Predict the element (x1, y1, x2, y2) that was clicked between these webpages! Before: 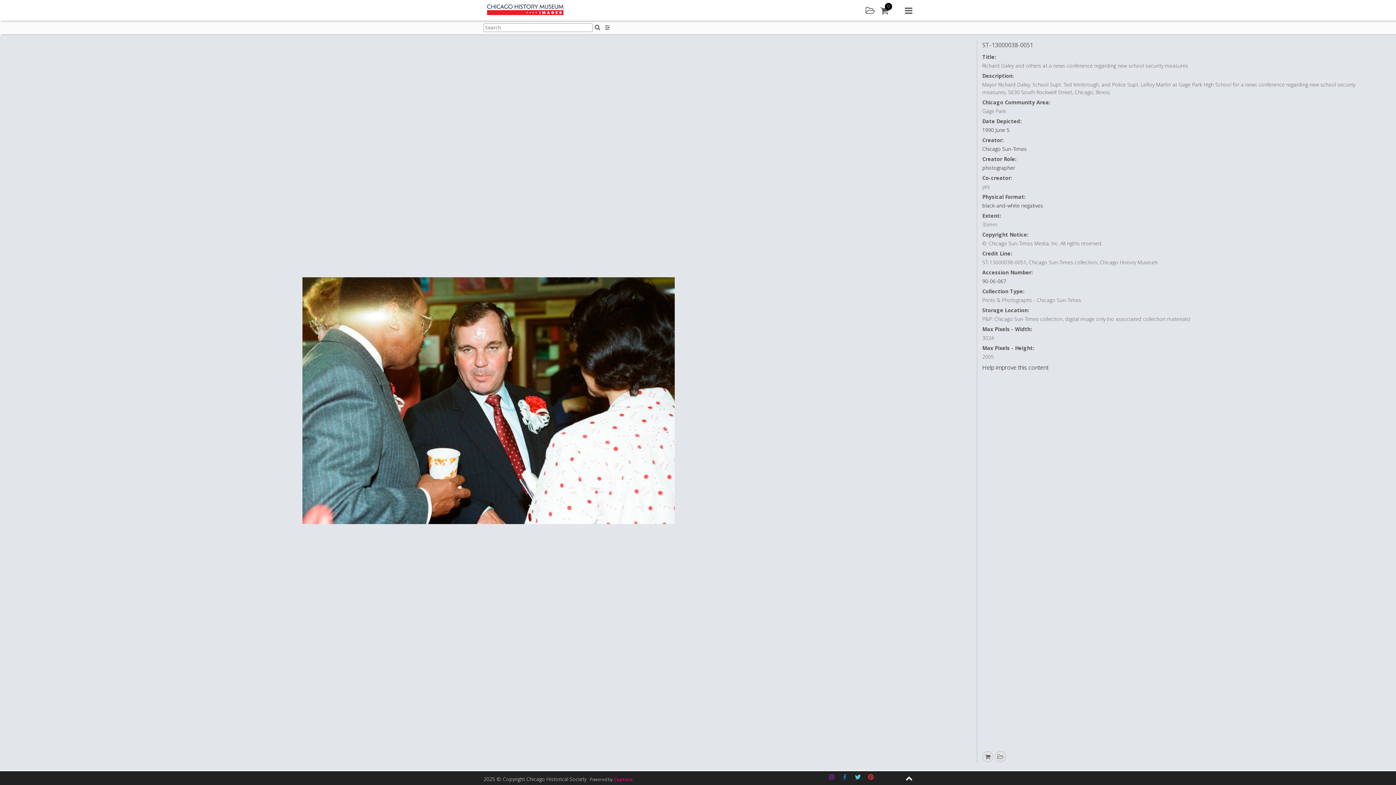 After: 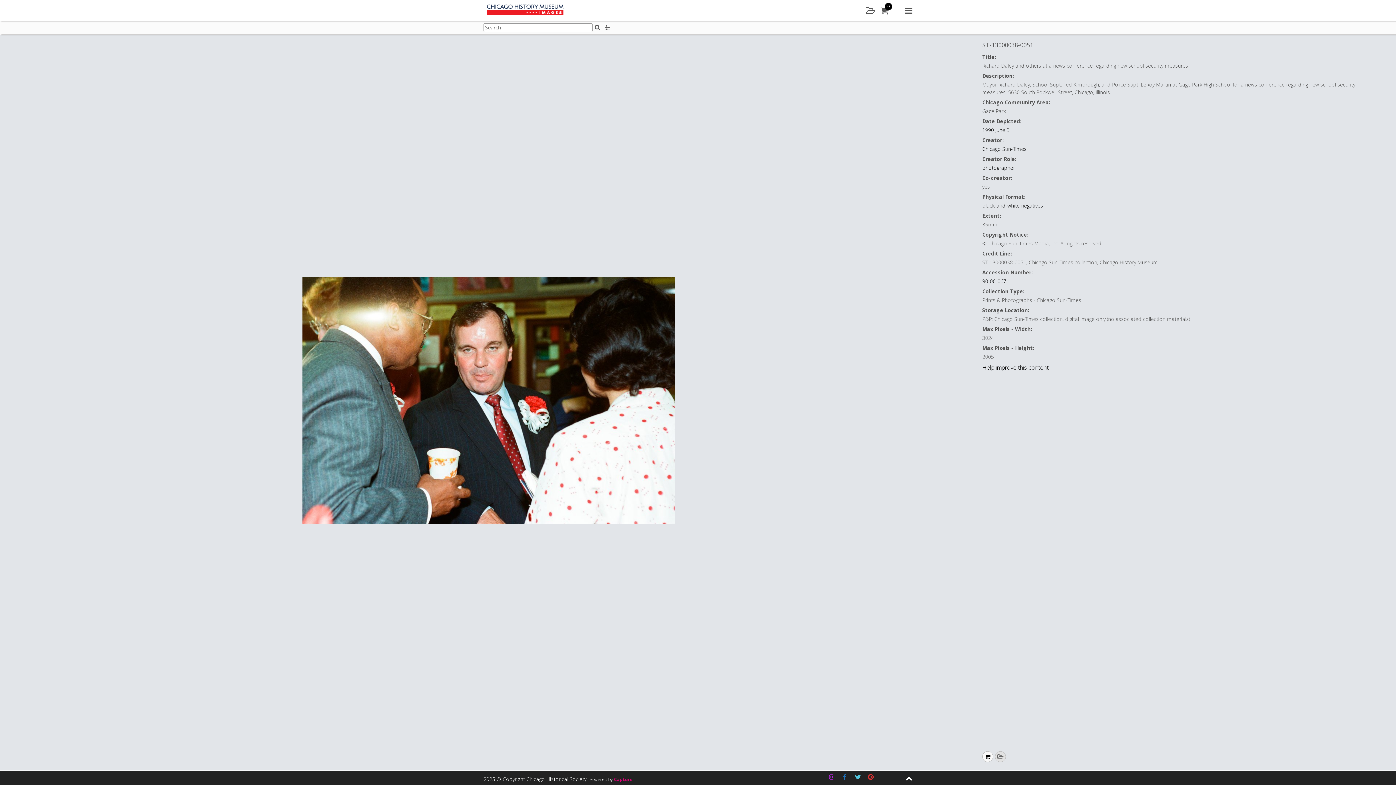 Action: bbox: (982, 751, 993, 762)